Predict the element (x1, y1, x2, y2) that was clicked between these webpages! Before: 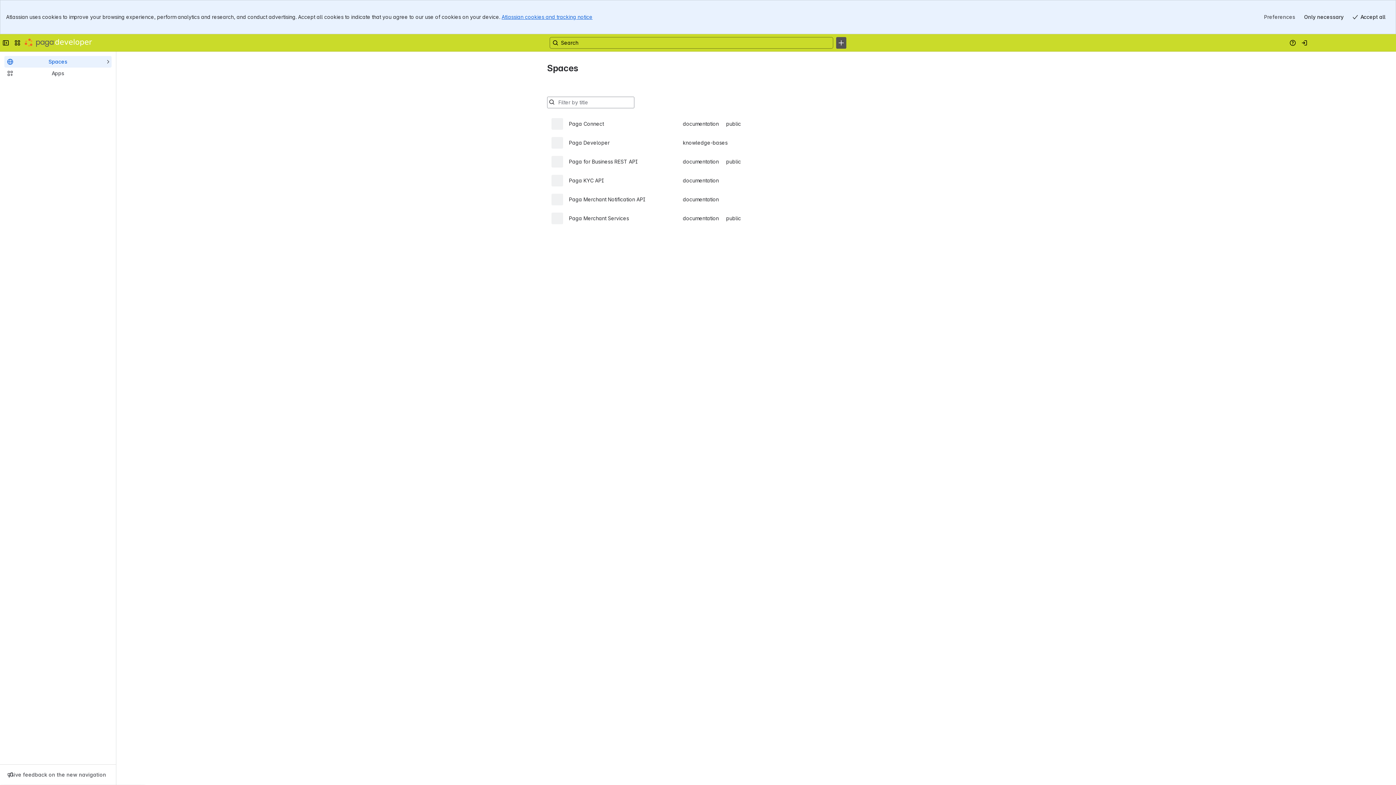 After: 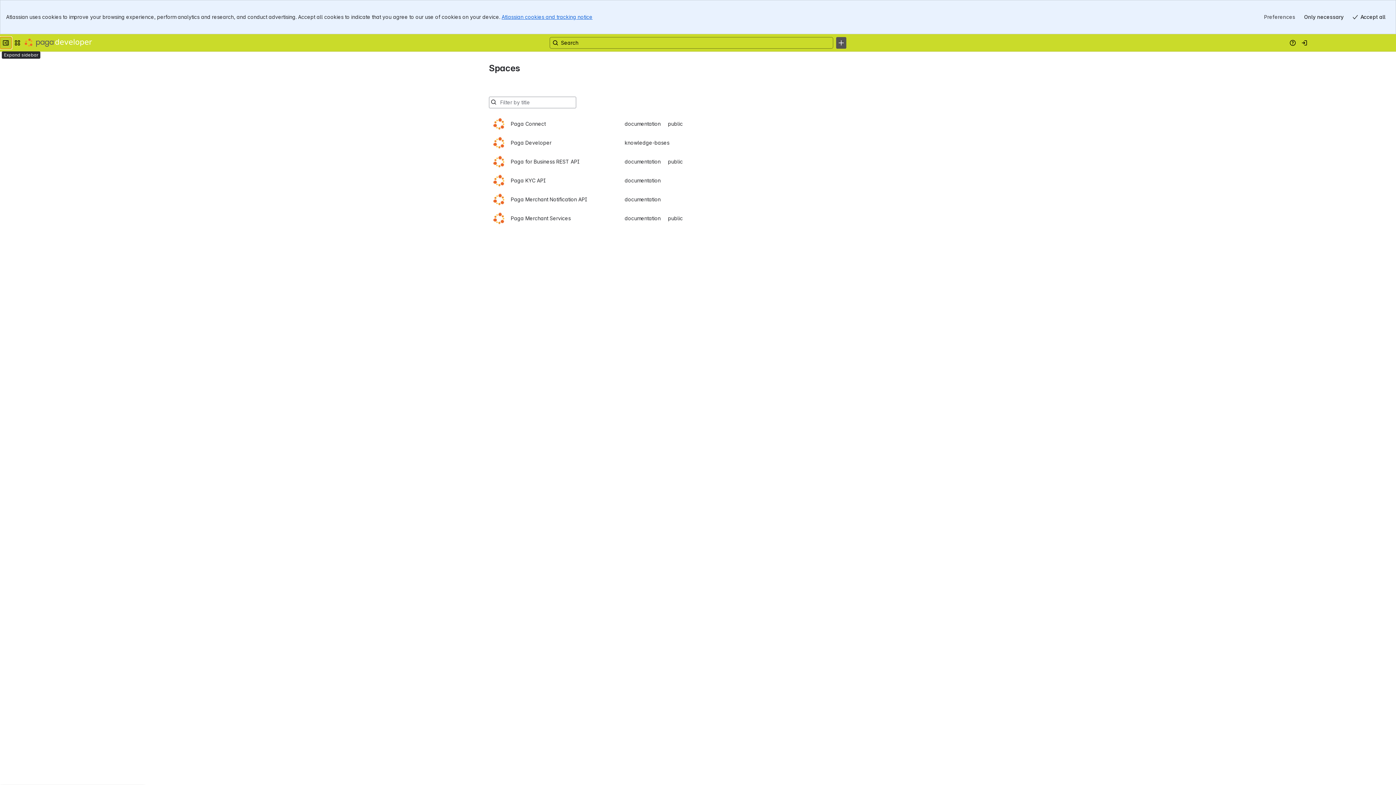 Action: bbox: (0, 2, 11, 14) label: Collapse sidebar